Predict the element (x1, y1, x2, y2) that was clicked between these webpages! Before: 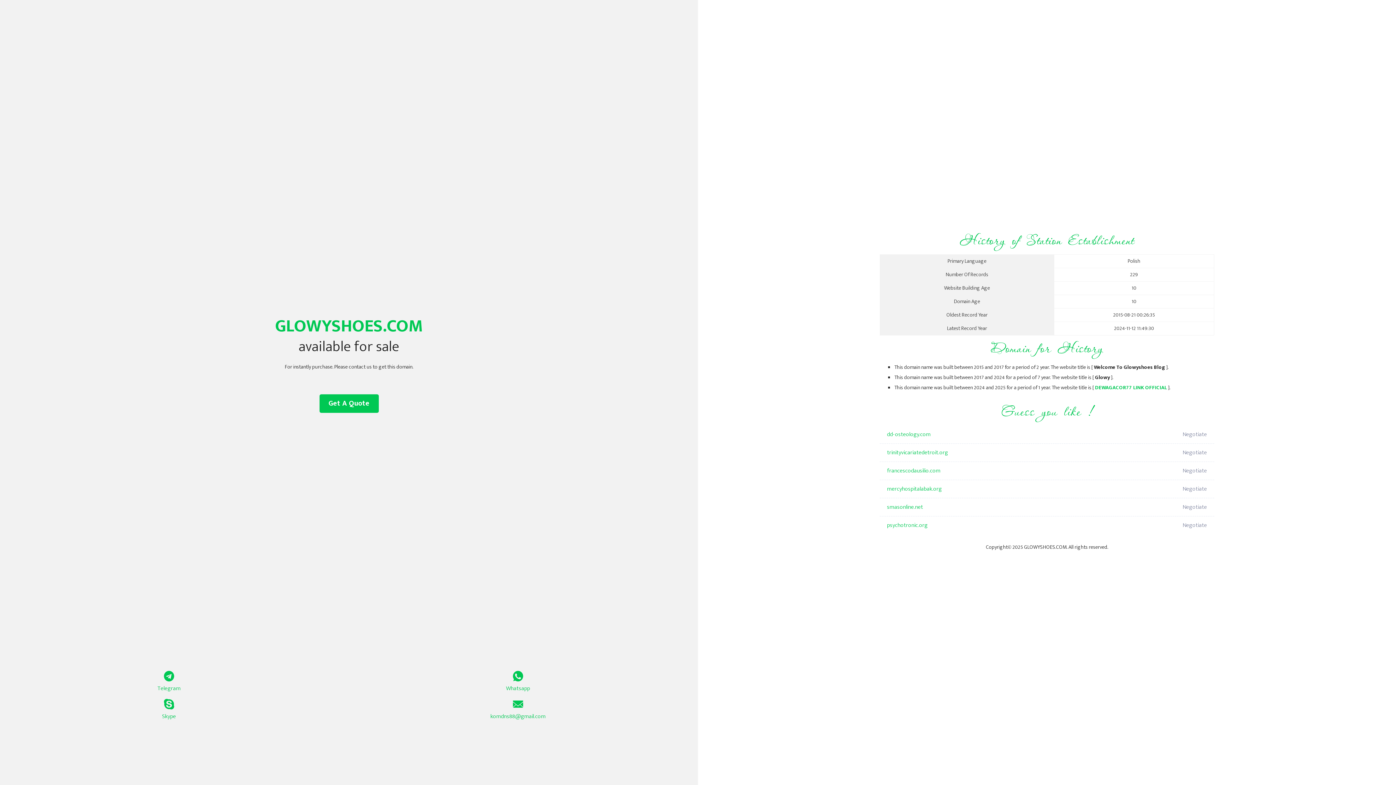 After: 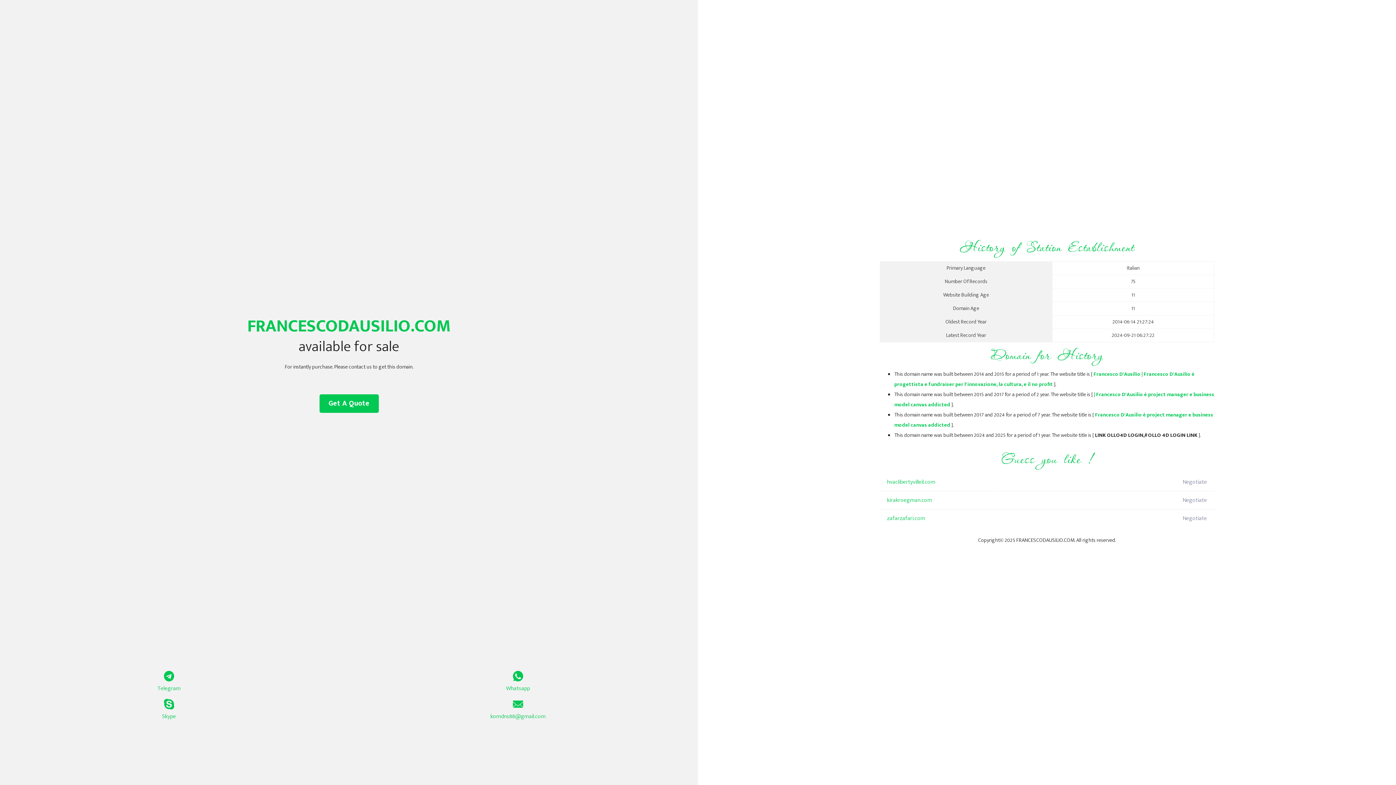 Action: bbox: (887, 462, 1098, 480) label: francescodausilio.com